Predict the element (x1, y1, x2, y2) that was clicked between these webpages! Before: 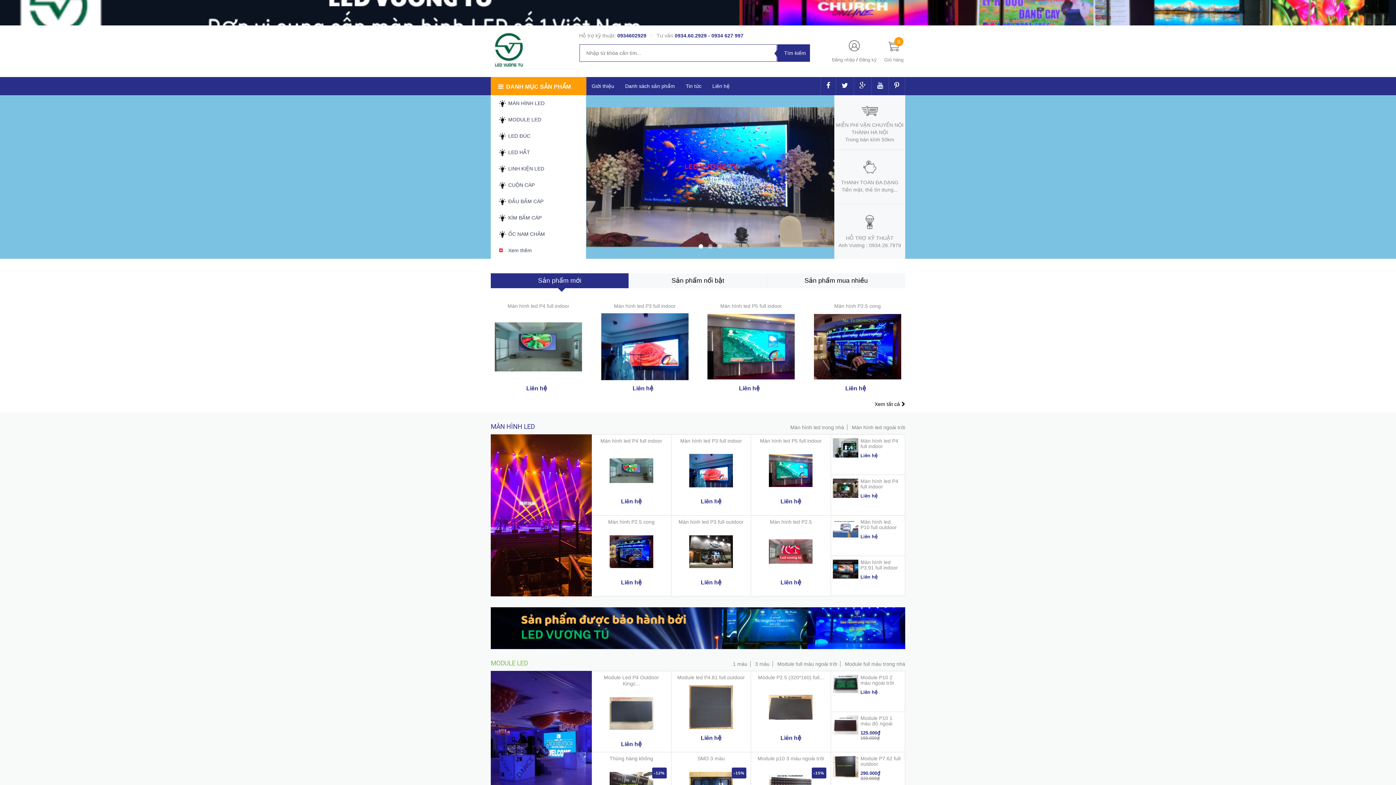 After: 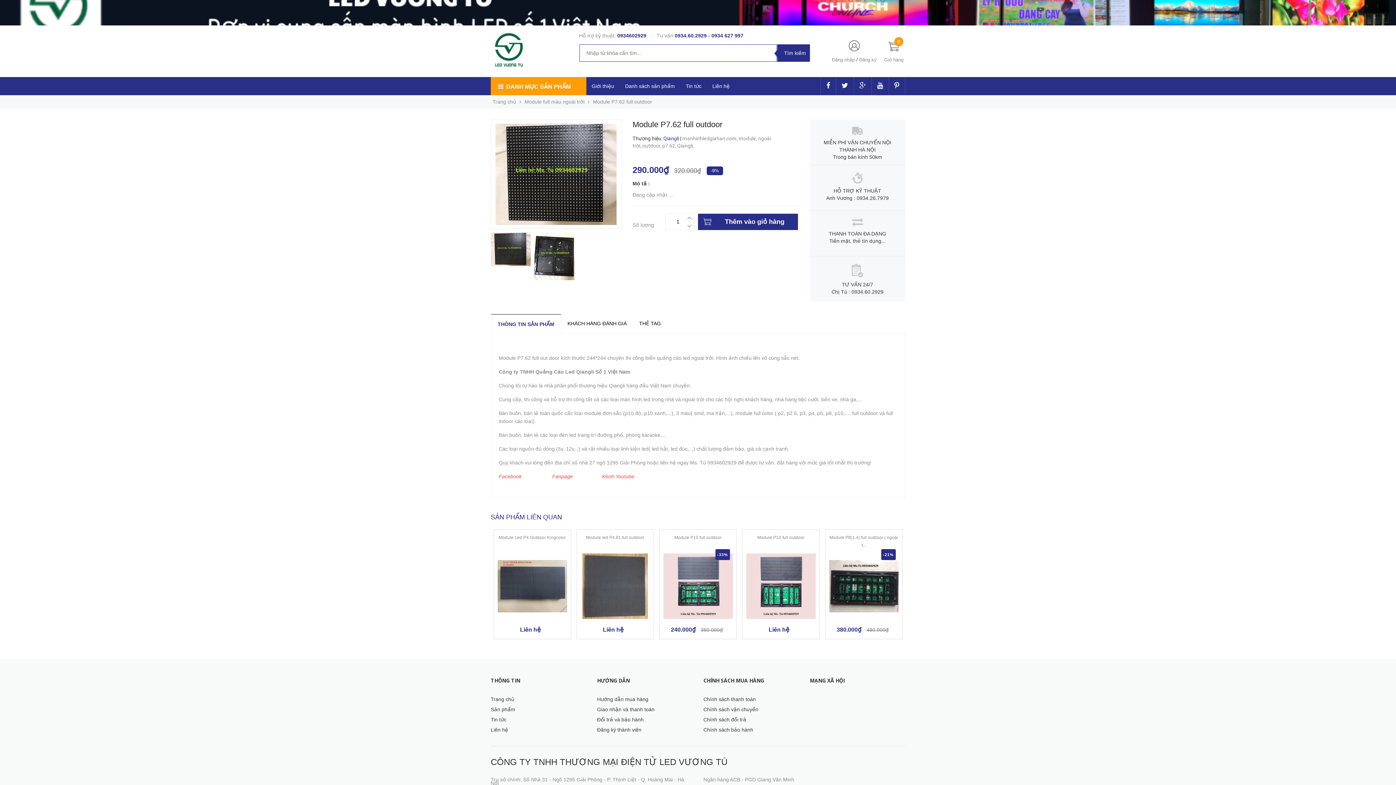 Action: bbox: (831, 756, 860, 777)